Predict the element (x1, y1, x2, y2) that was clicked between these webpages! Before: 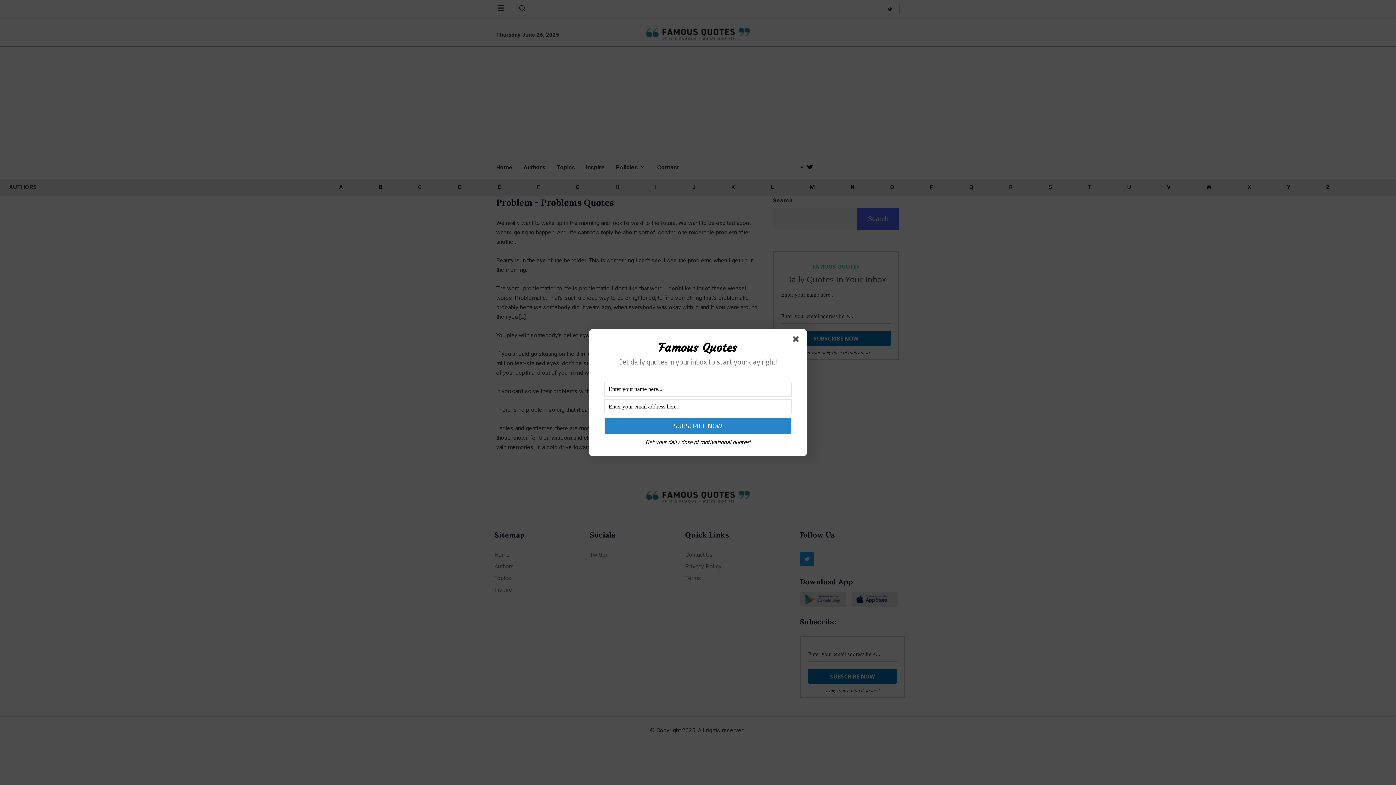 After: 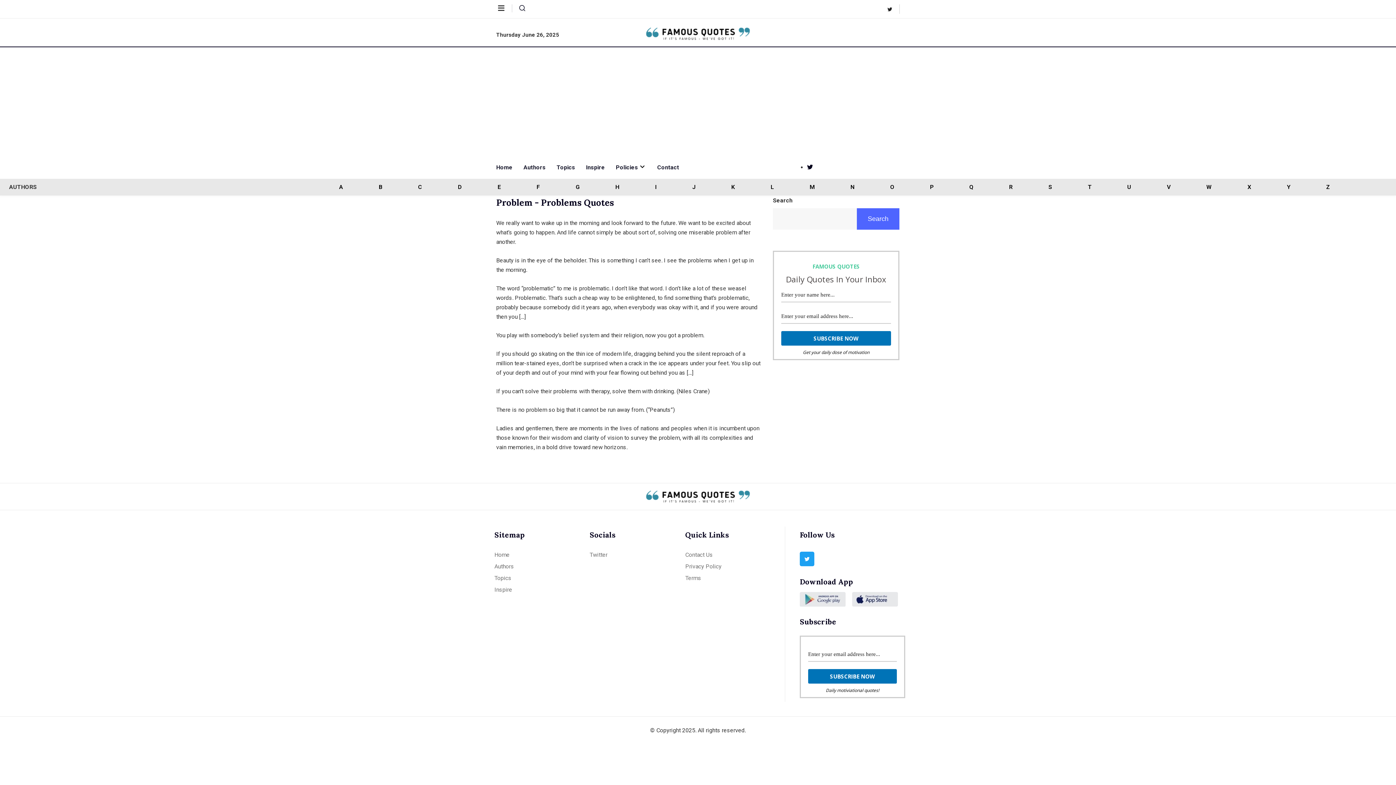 Action: bbox: (793, 336, 801, 344)